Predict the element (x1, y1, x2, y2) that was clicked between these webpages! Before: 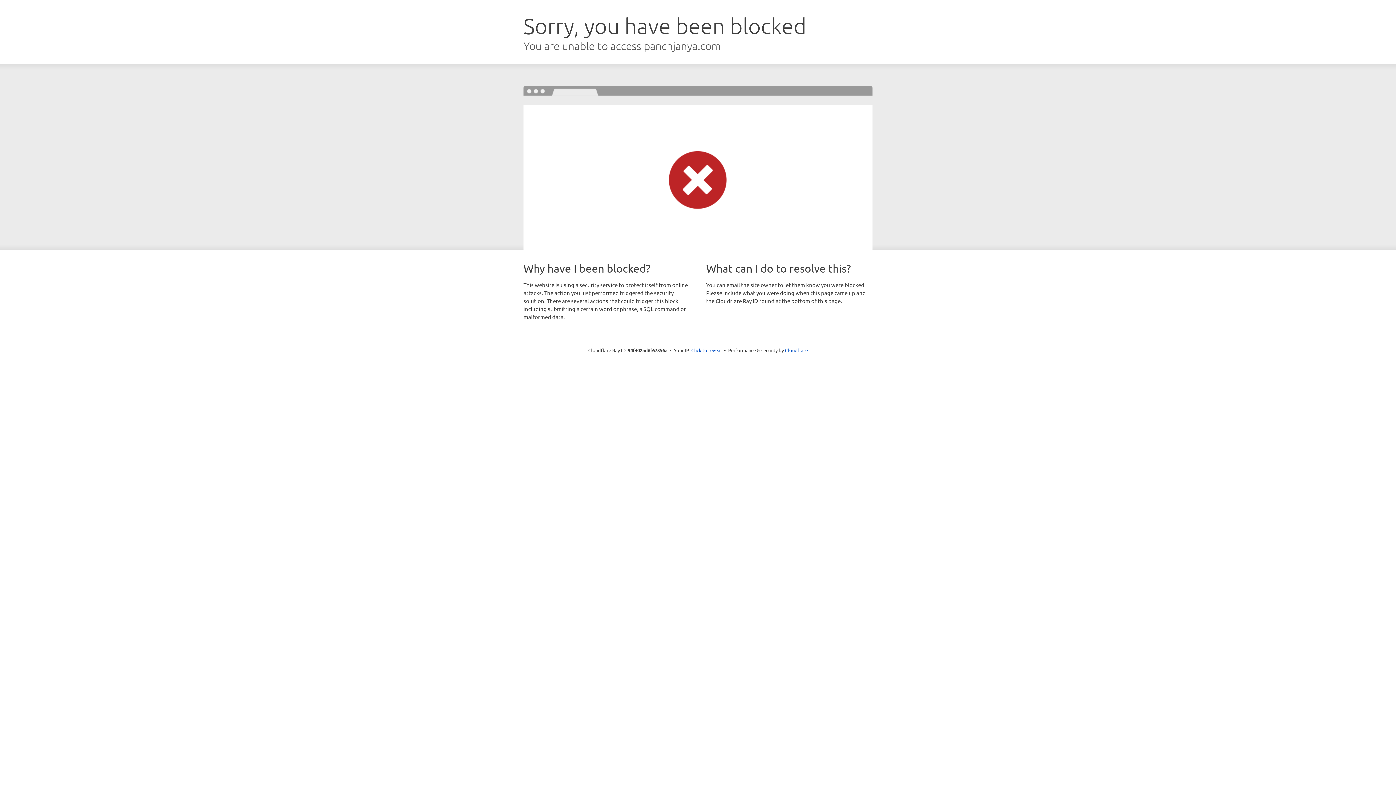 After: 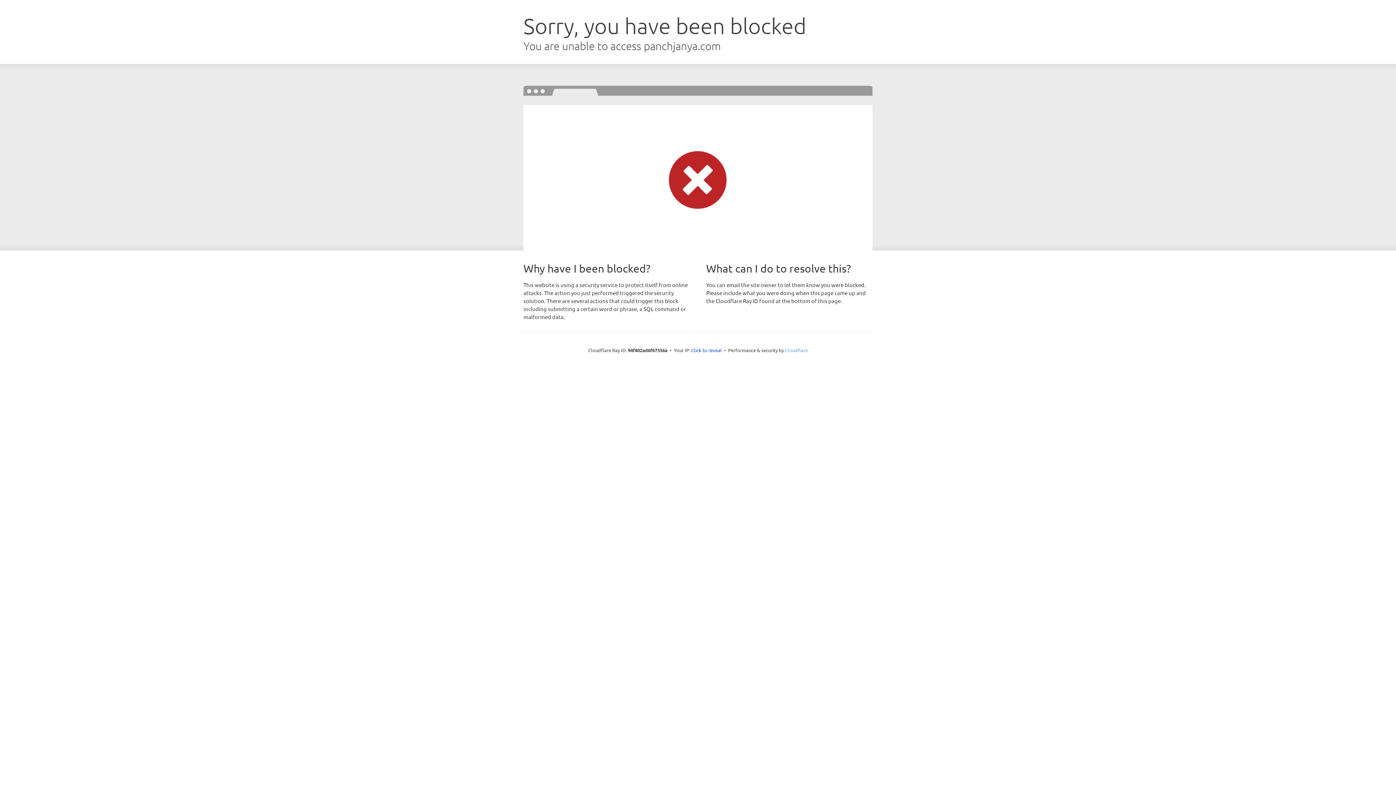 Action: bbox: (785, 347, 808, 353) label: Cloudflare